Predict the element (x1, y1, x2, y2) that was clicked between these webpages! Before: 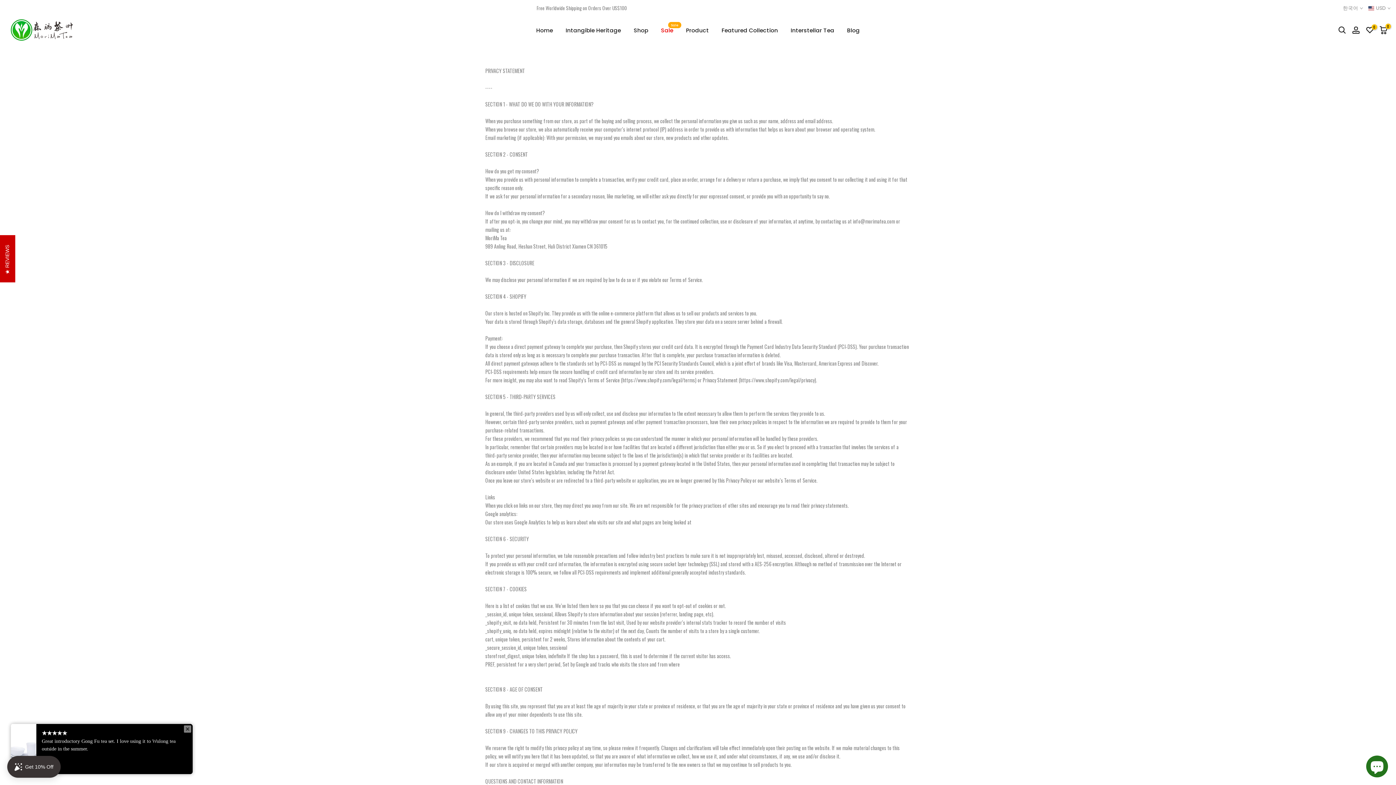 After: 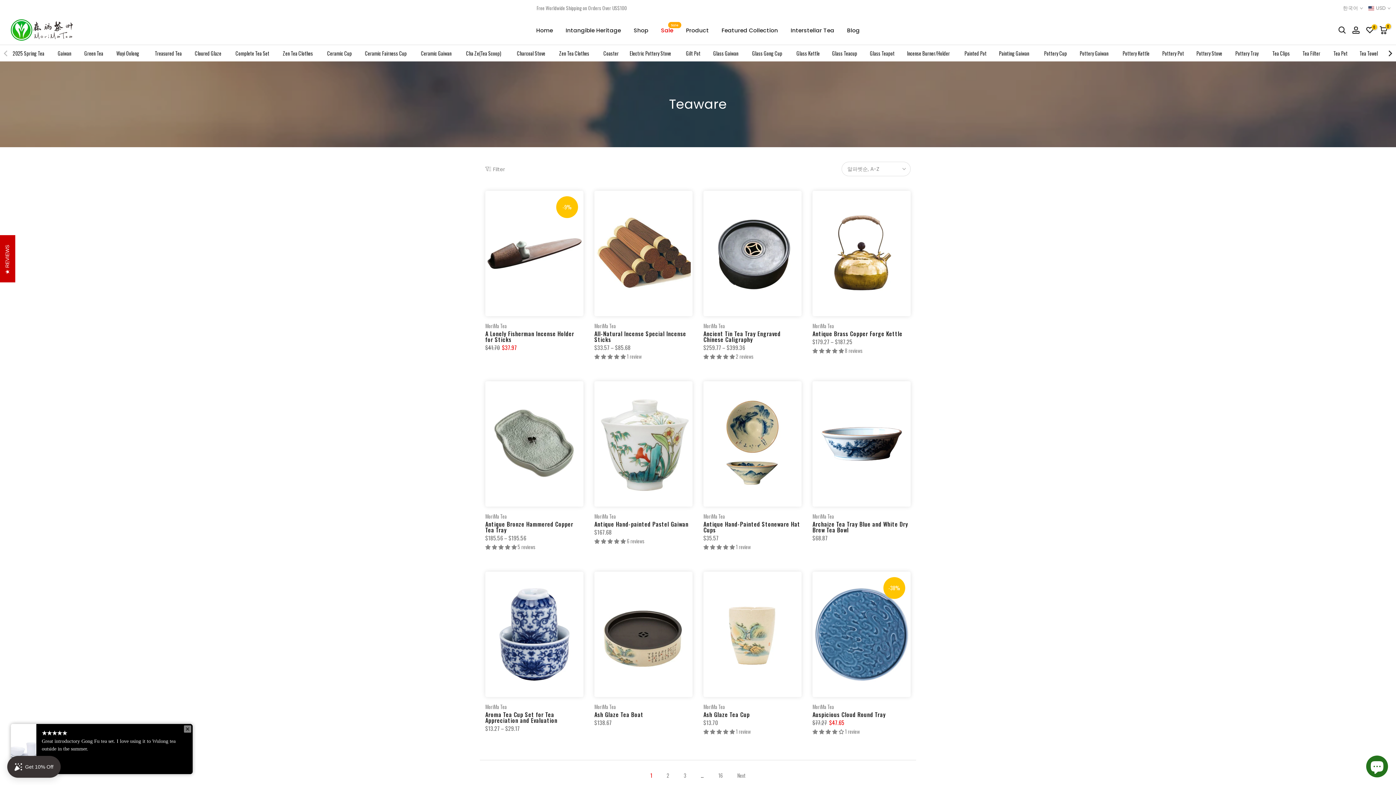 Action: bbox: (654, 25, 679, 34) label: Sale
Sale